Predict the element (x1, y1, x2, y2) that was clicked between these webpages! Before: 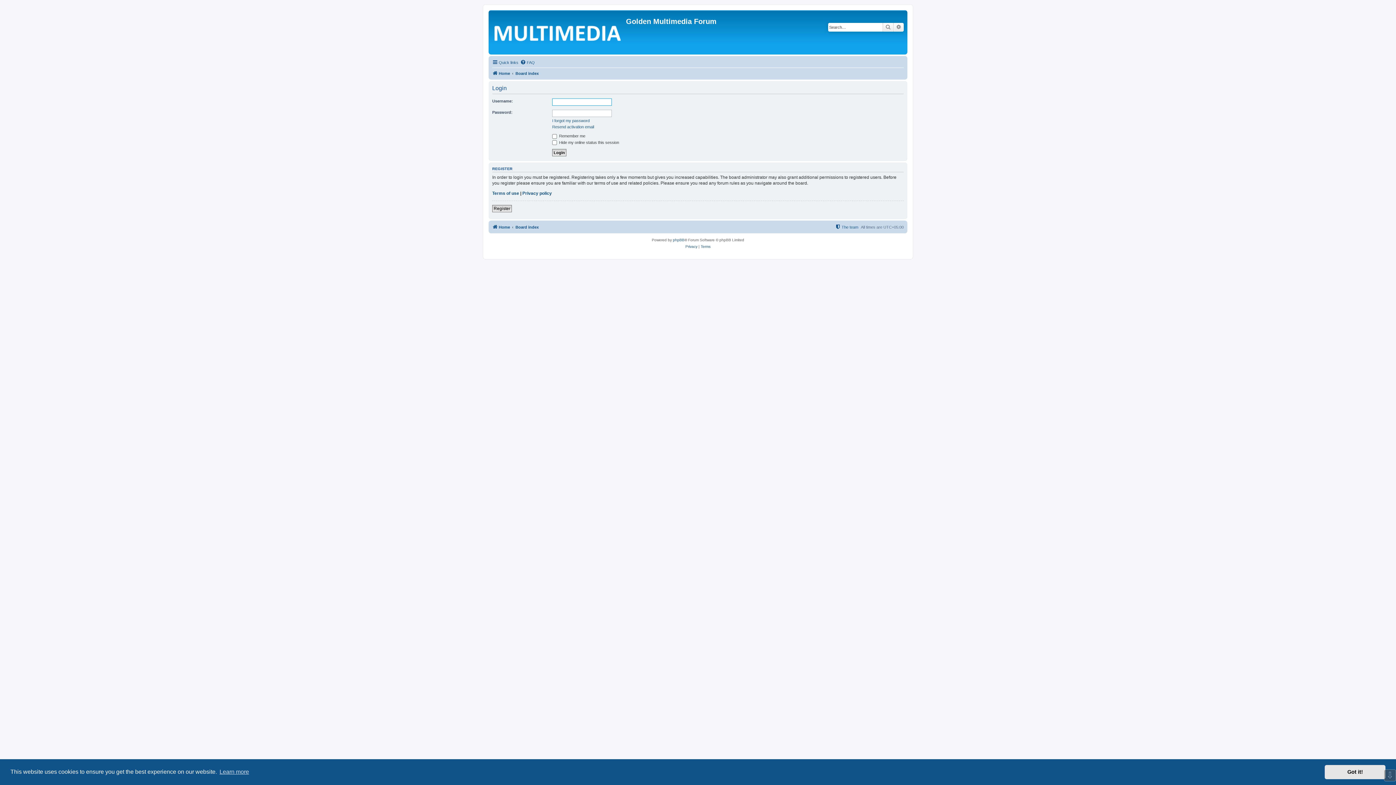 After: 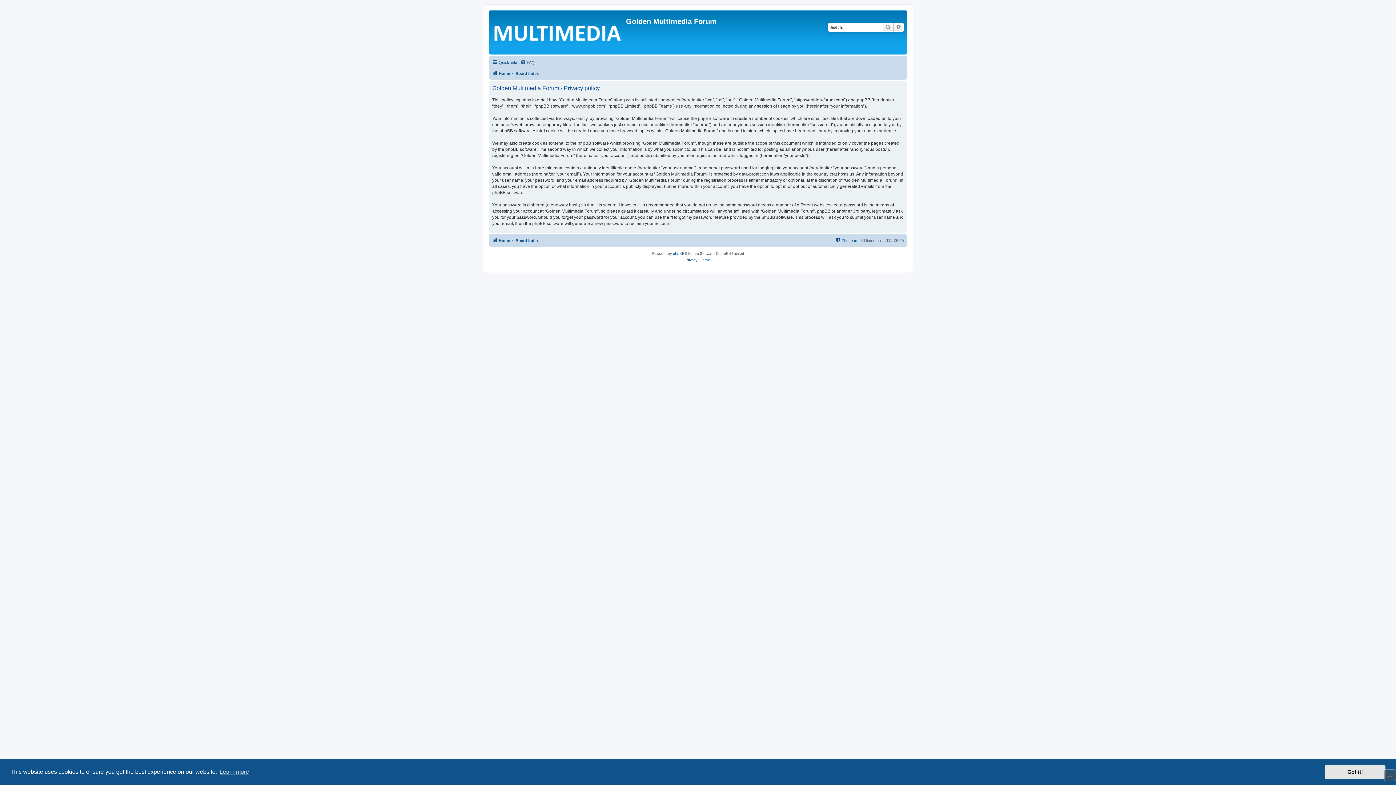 Action: bbox: (685, 243, 697, 250) label: Privacy